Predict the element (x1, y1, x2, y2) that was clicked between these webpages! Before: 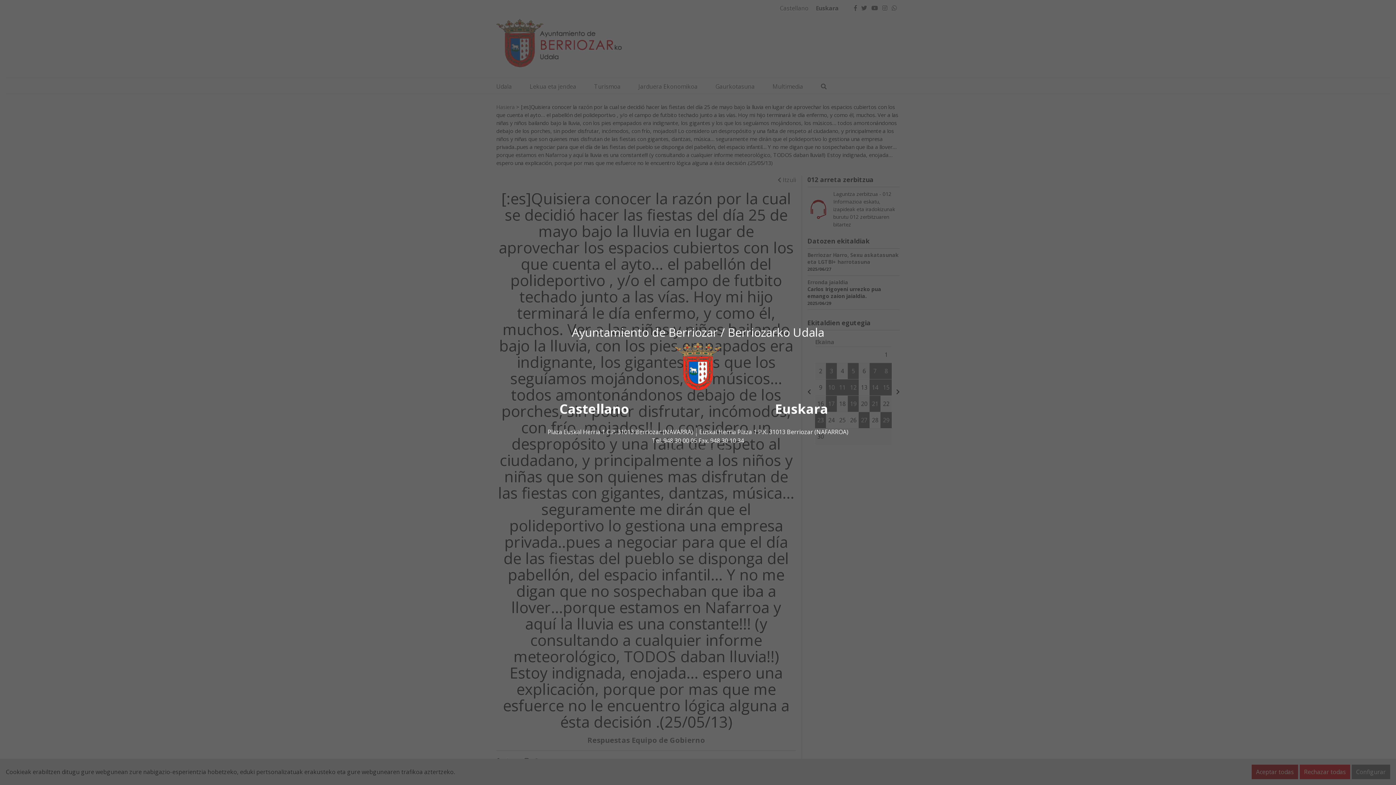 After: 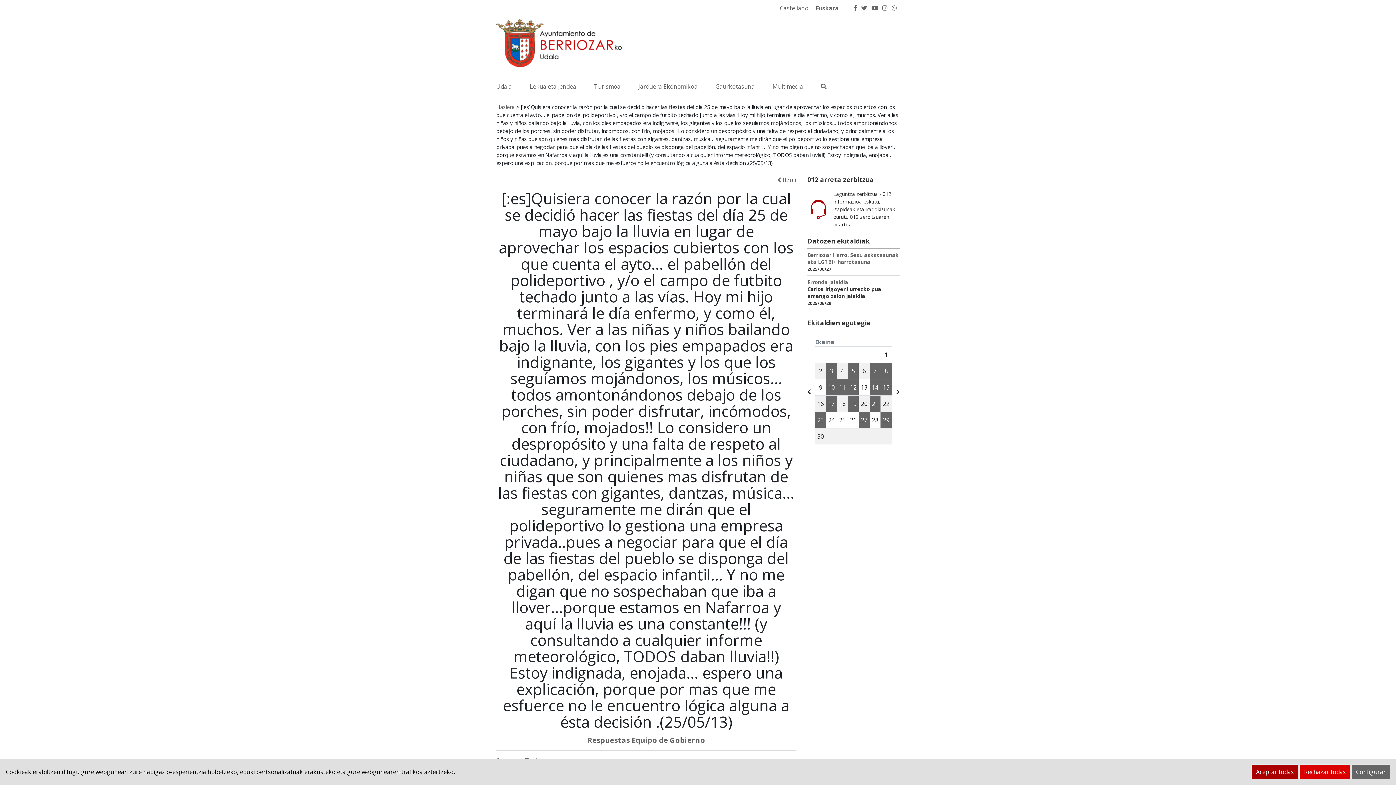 Action: label: Euskara bbox: (775, 400, 828, 418)